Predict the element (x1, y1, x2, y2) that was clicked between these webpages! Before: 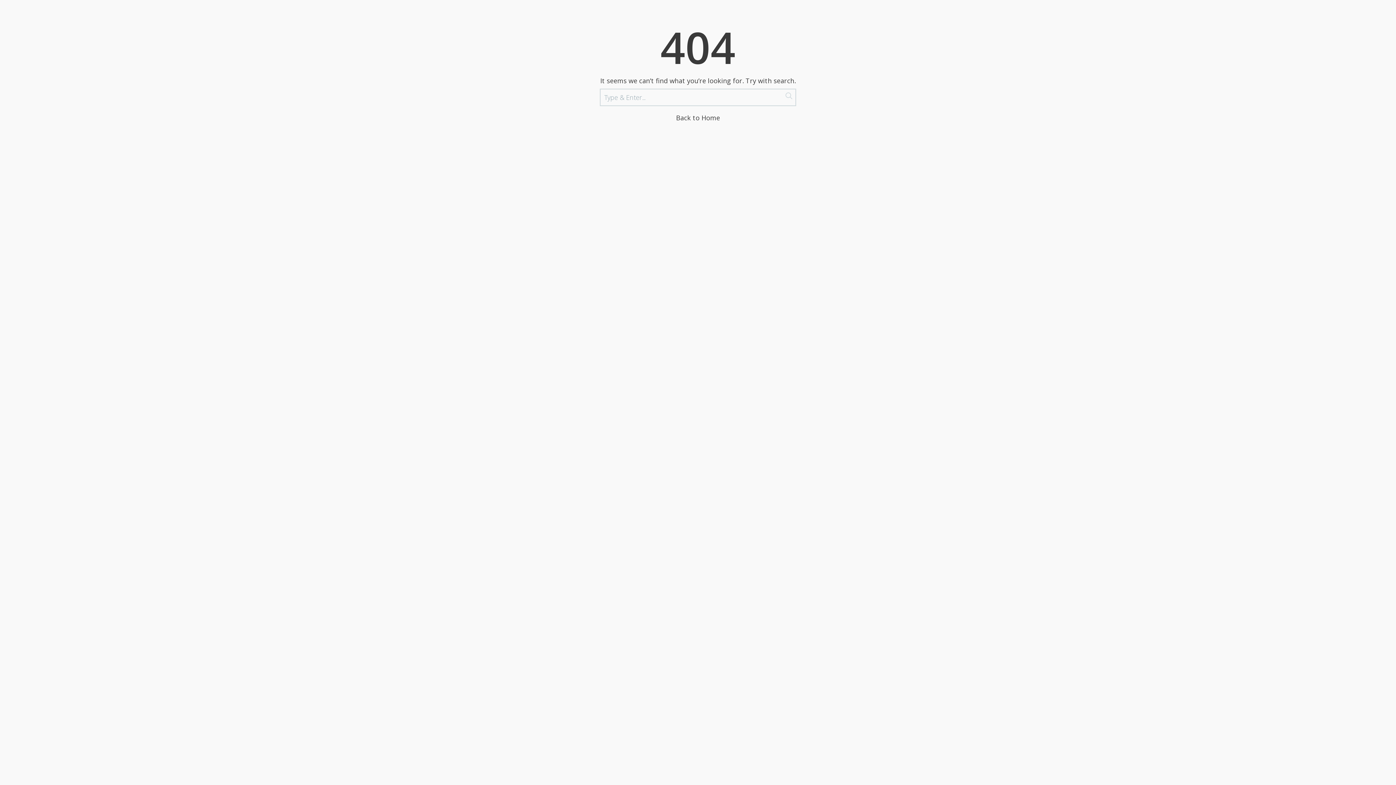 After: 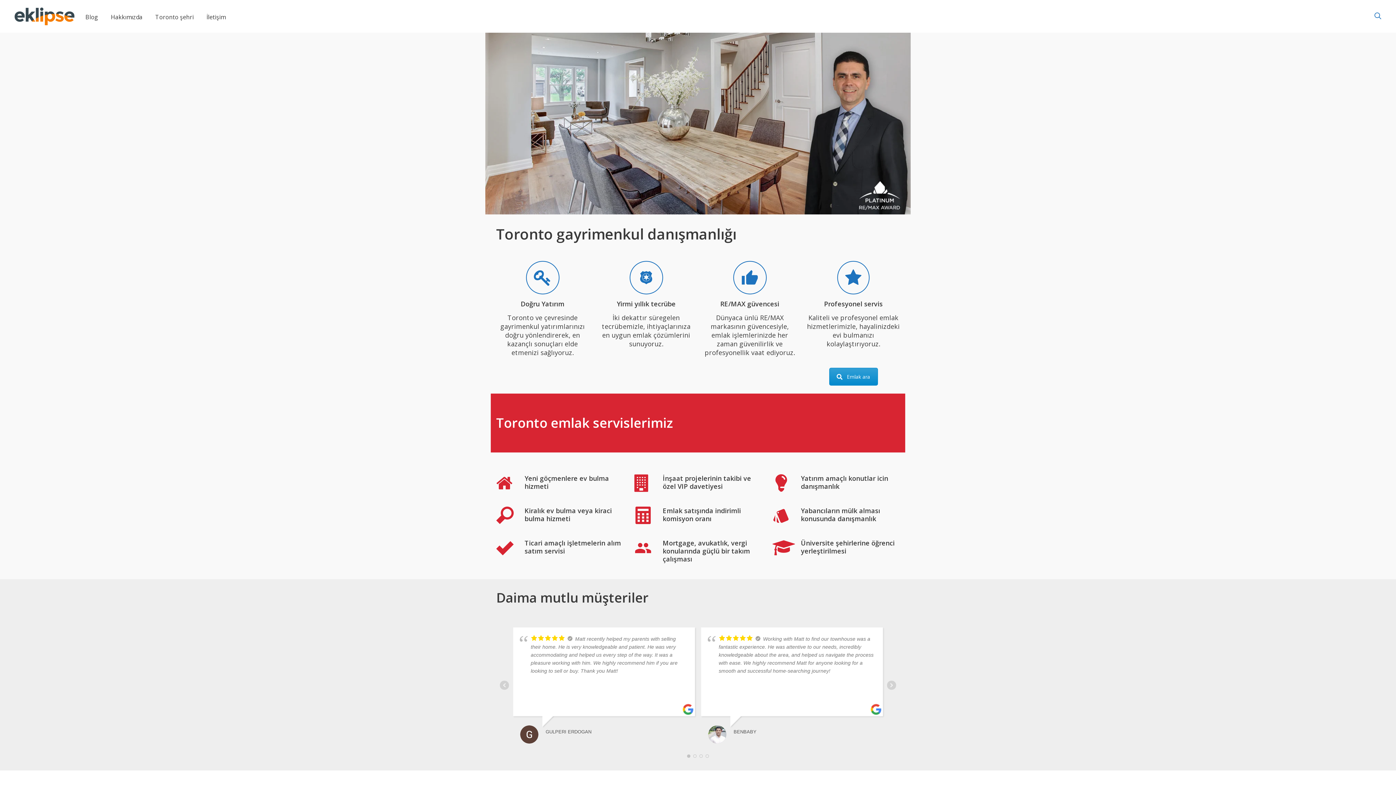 Action: bbox: (676, 113, 720, 122) label: Back to Home